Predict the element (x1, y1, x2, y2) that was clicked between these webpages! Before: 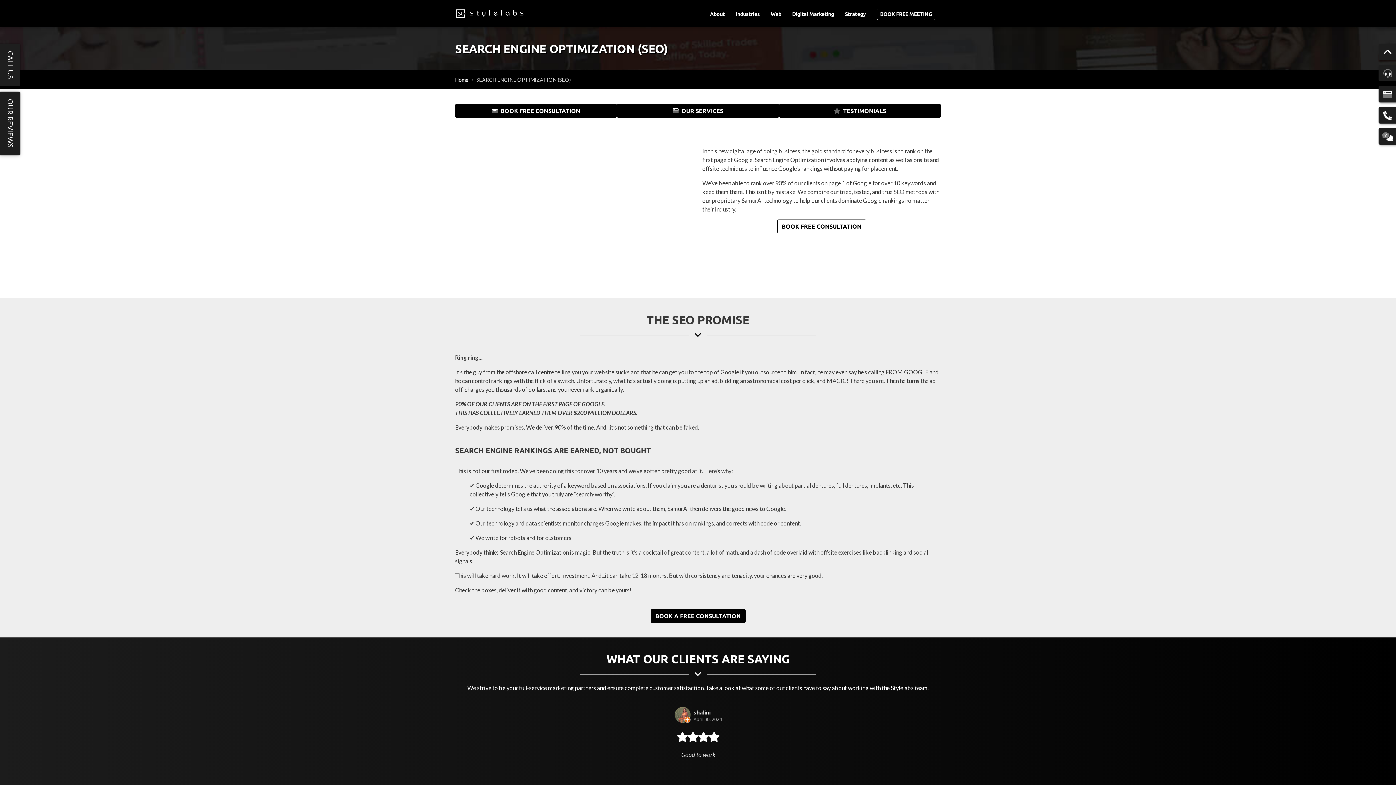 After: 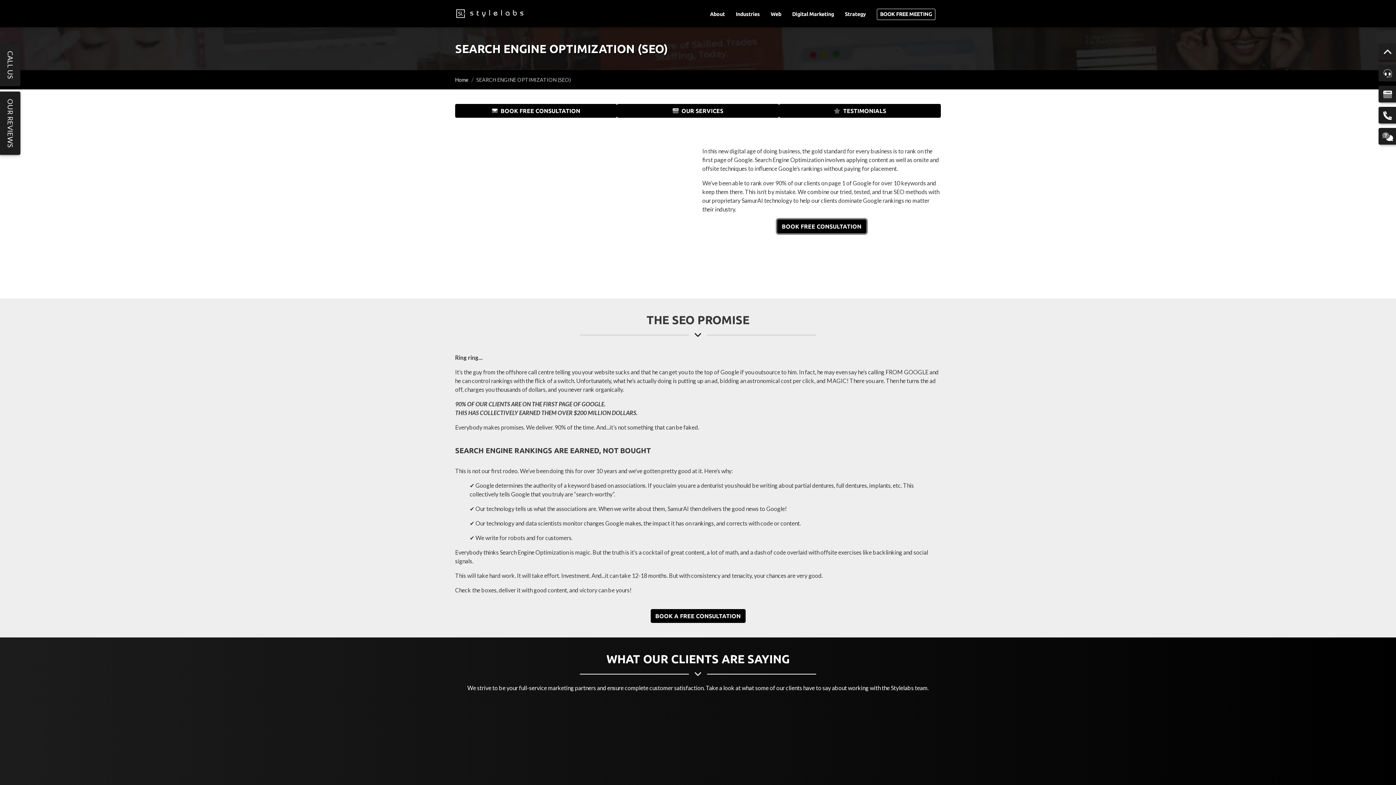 Action: label: BOOK FREE CONSULTATION bbox: (777, 219, 866, 233)